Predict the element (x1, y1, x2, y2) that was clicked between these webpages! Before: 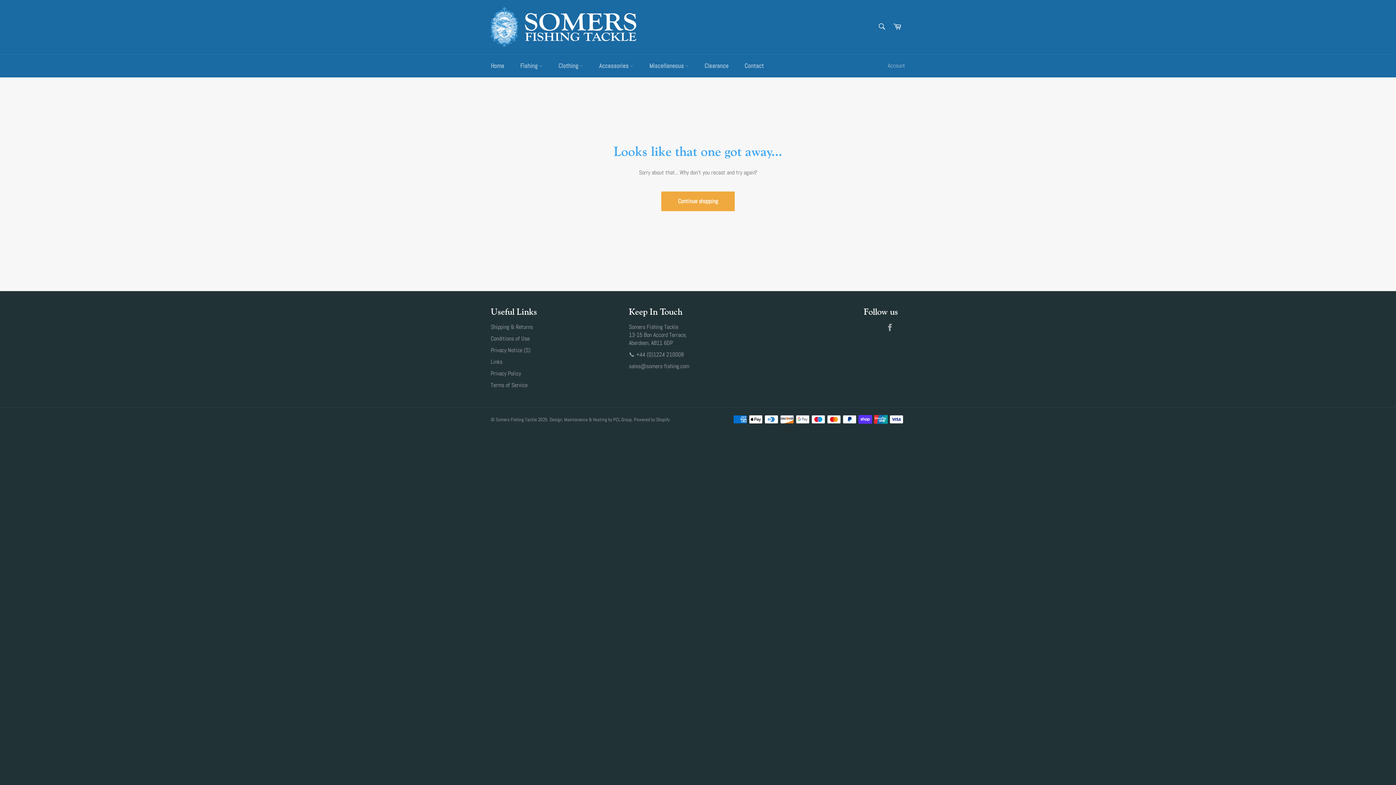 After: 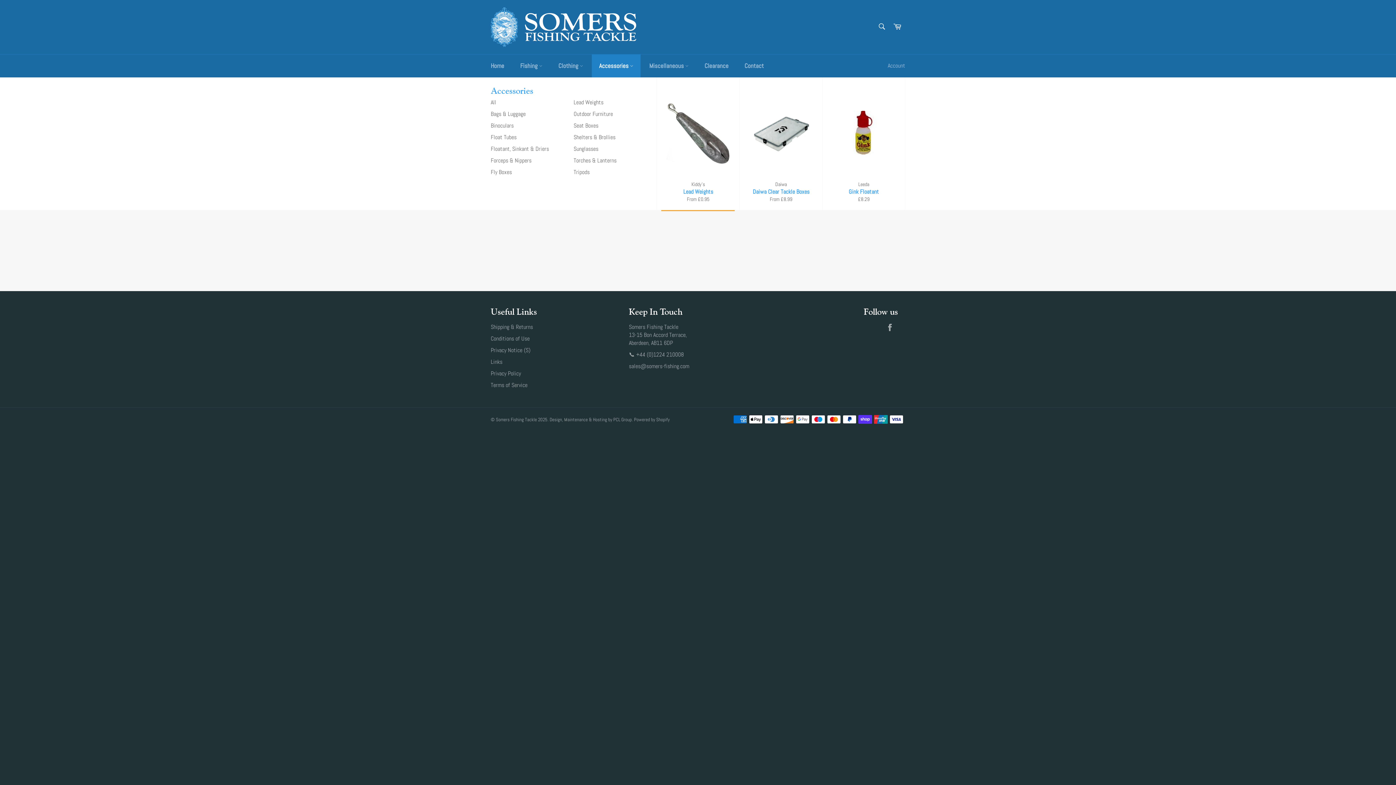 Action: label: Accessories  bbox: (592, 54, 640, 77)